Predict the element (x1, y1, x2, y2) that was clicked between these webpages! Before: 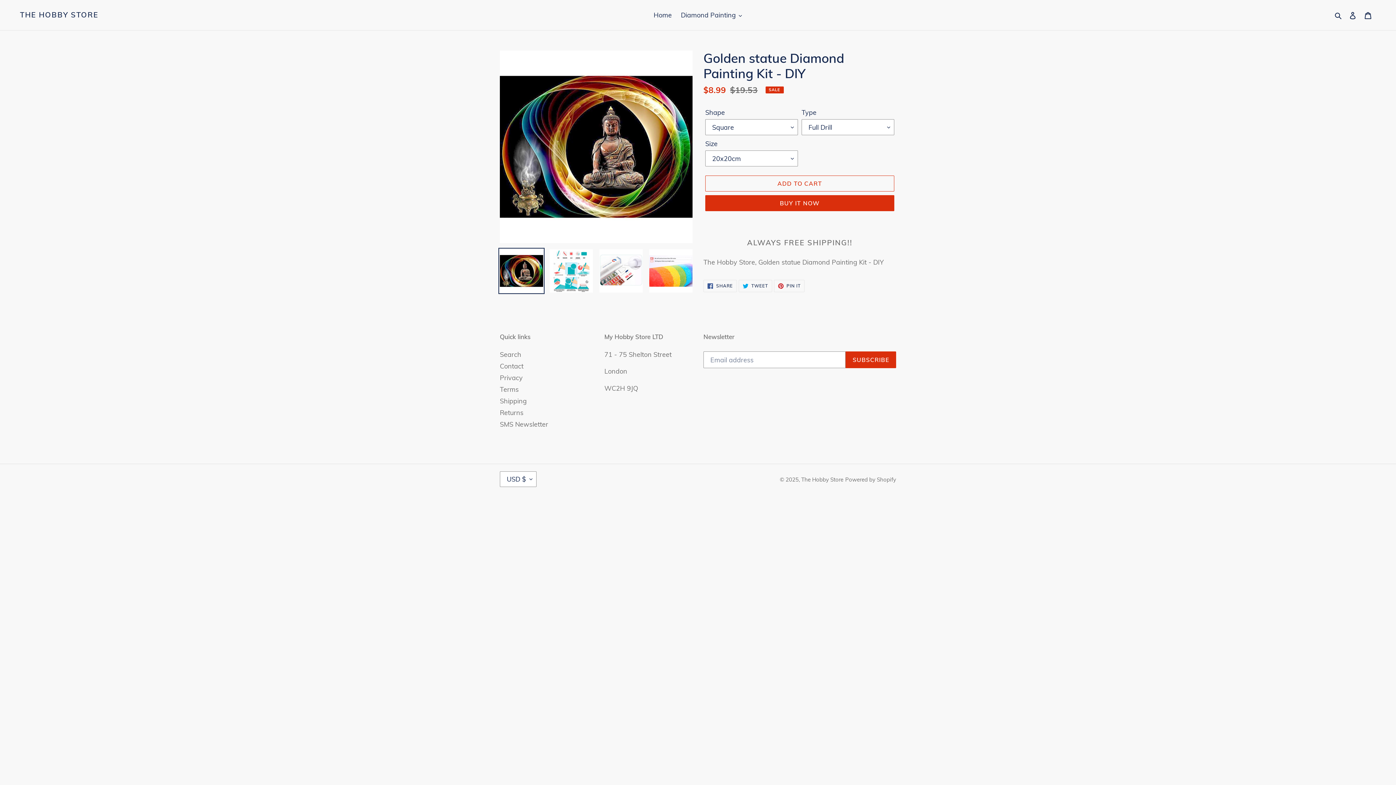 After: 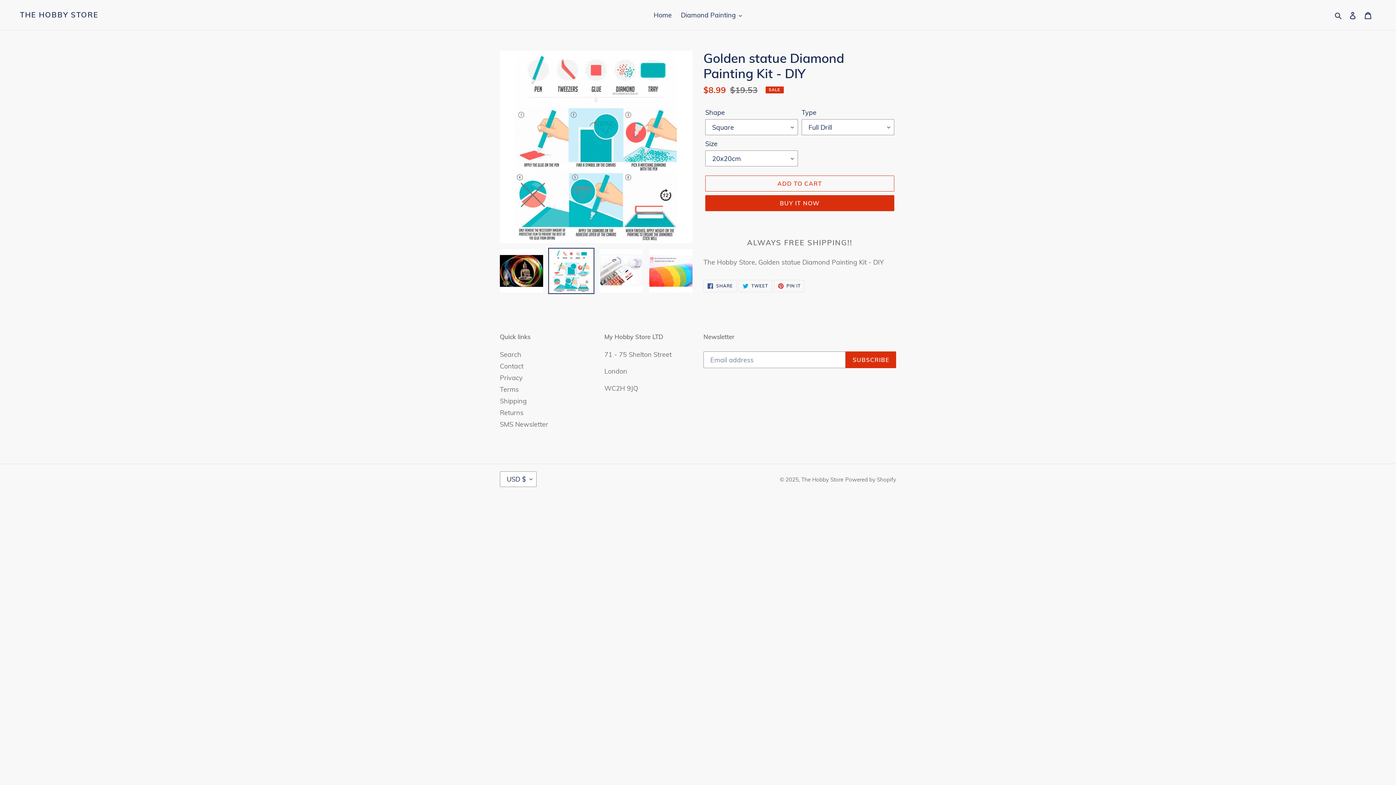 Action: bbox: (548, 248, 594, 294)